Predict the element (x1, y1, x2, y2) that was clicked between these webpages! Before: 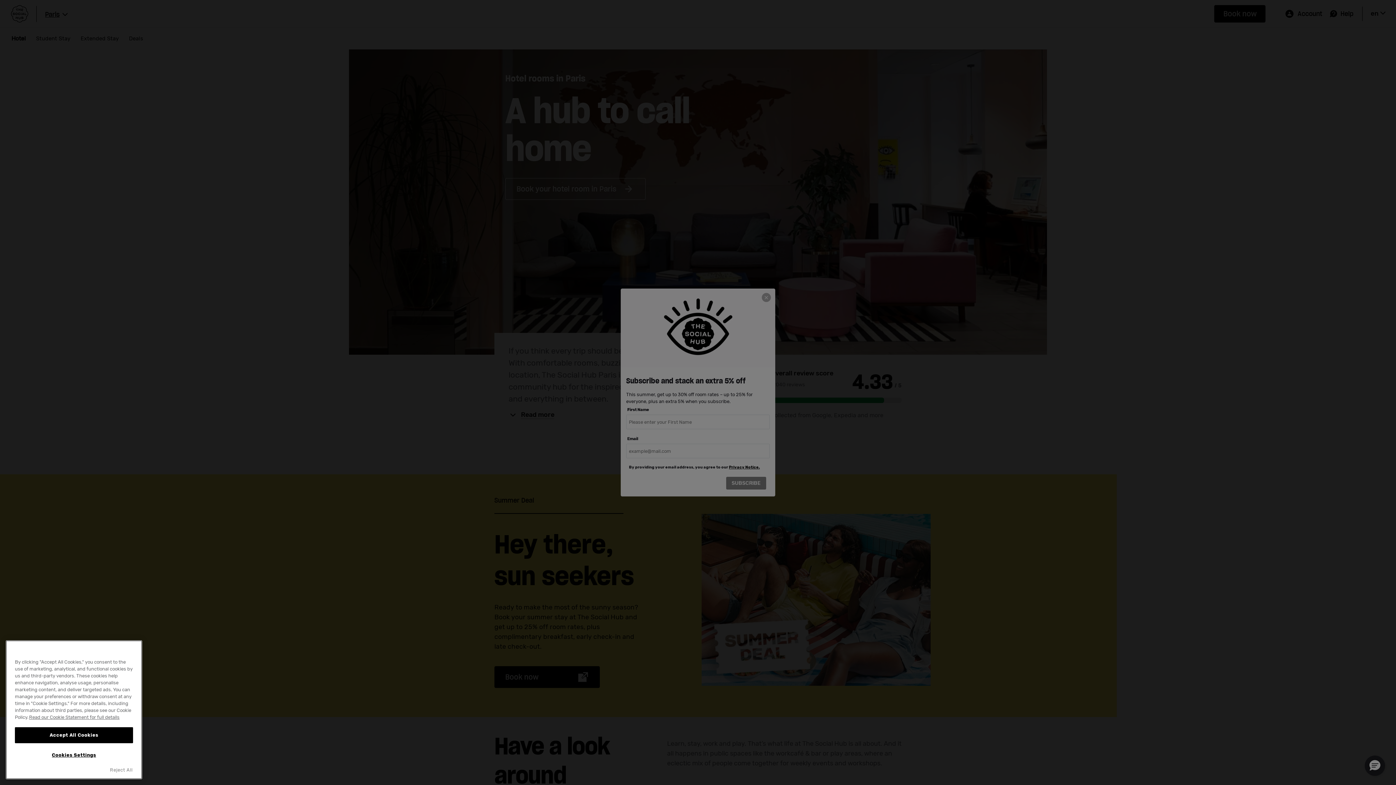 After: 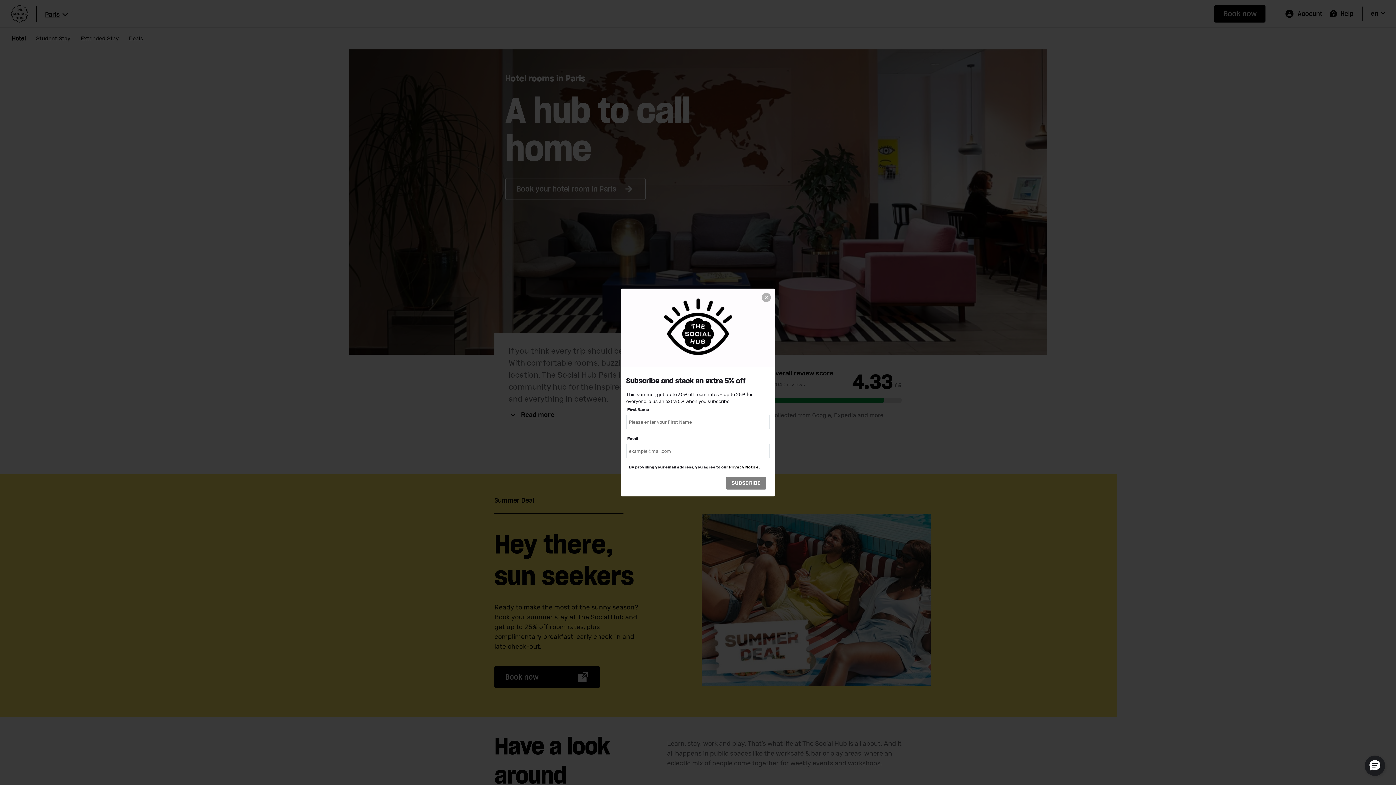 Action: label: Accept All Cookies bbox: (14, 727, 133, 743)